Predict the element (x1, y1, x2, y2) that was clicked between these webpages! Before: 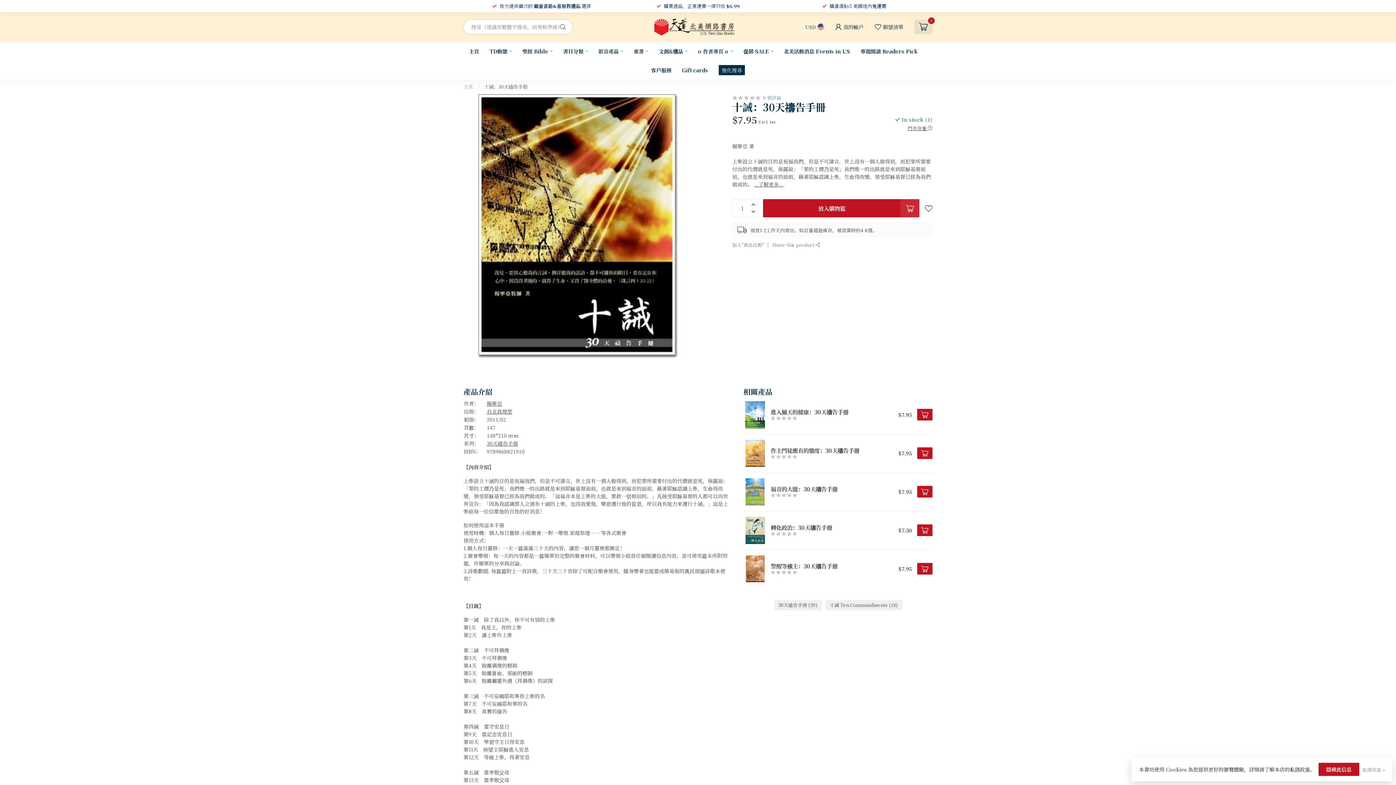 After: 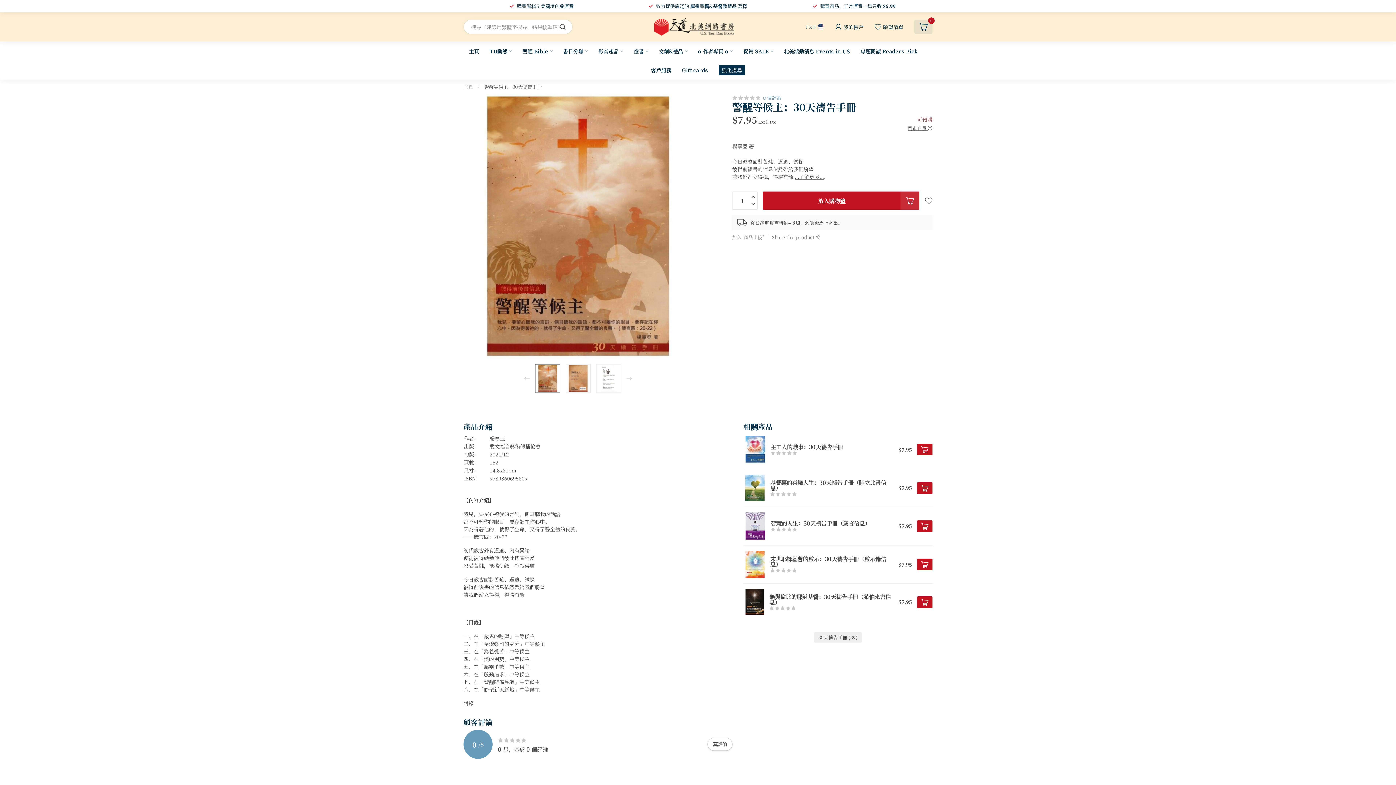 Action: bbox: (743, 555, 767, 582)